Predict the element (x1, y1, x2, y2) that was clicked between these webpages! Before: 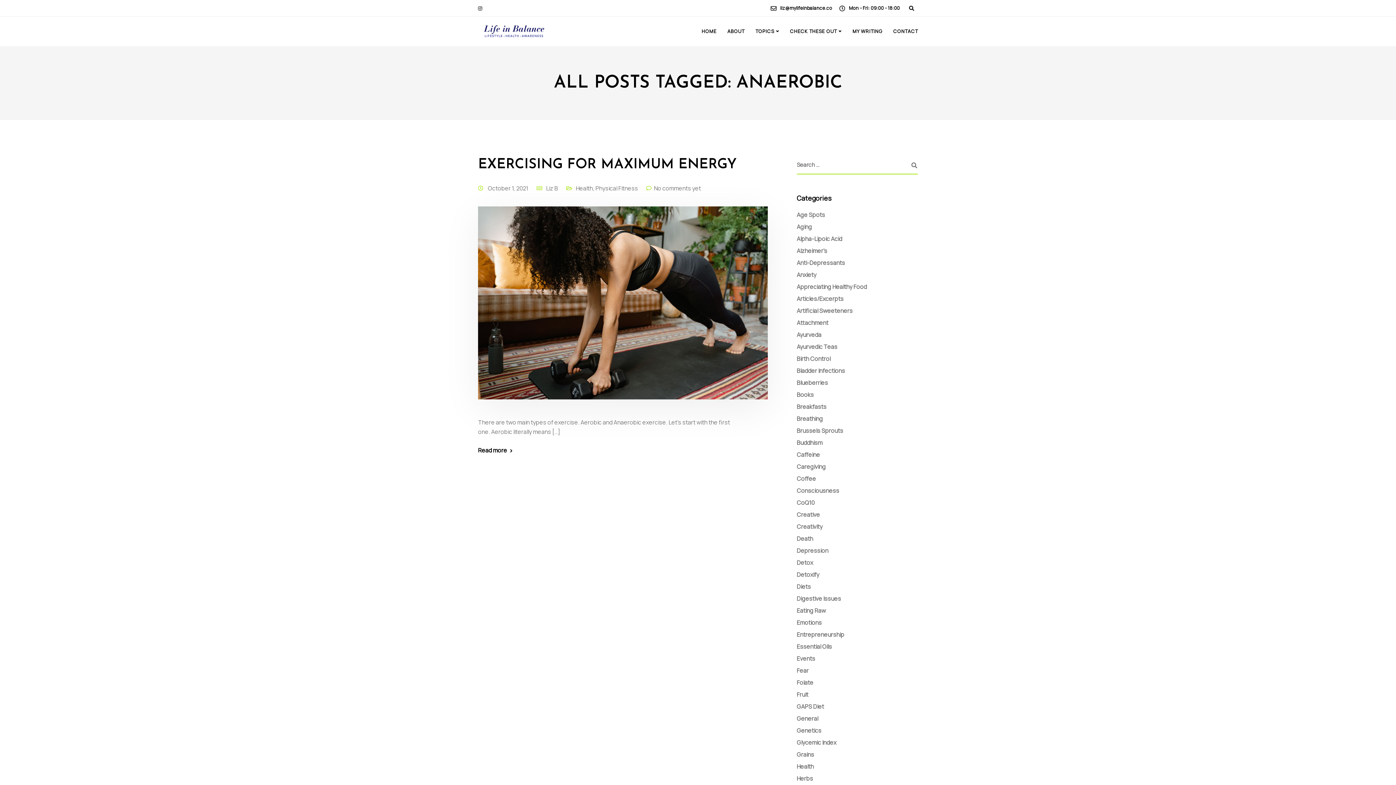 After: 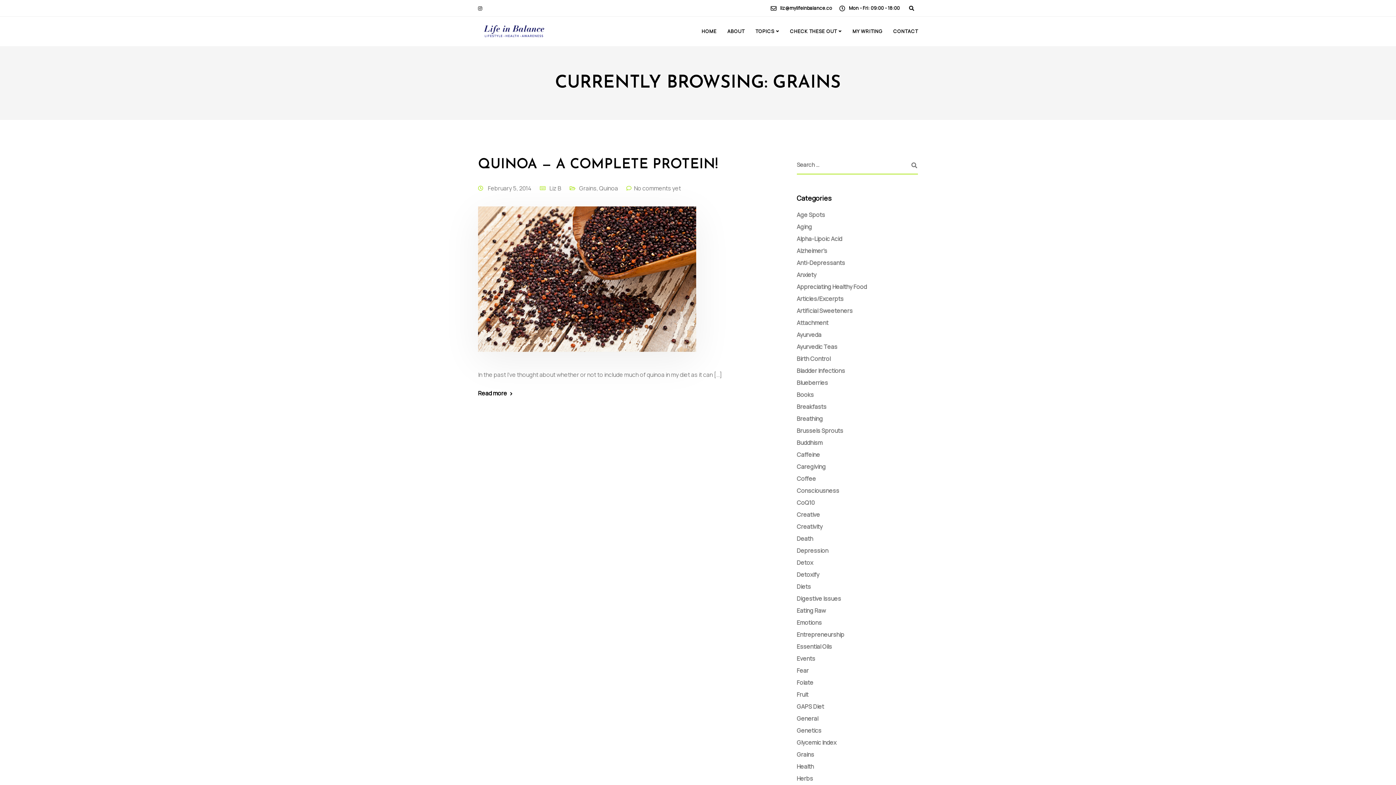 Action: label: Grains bbox: (796, 750, 814, 758)